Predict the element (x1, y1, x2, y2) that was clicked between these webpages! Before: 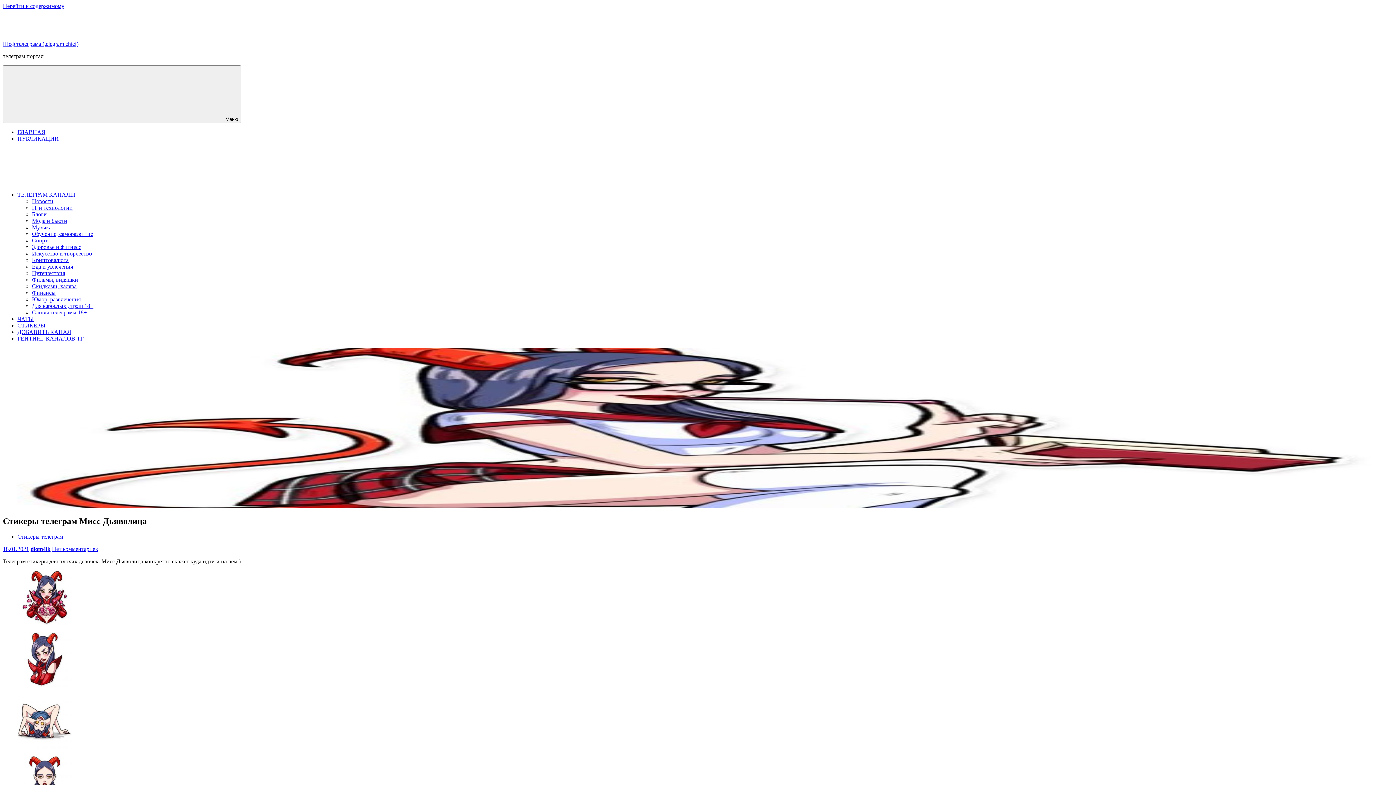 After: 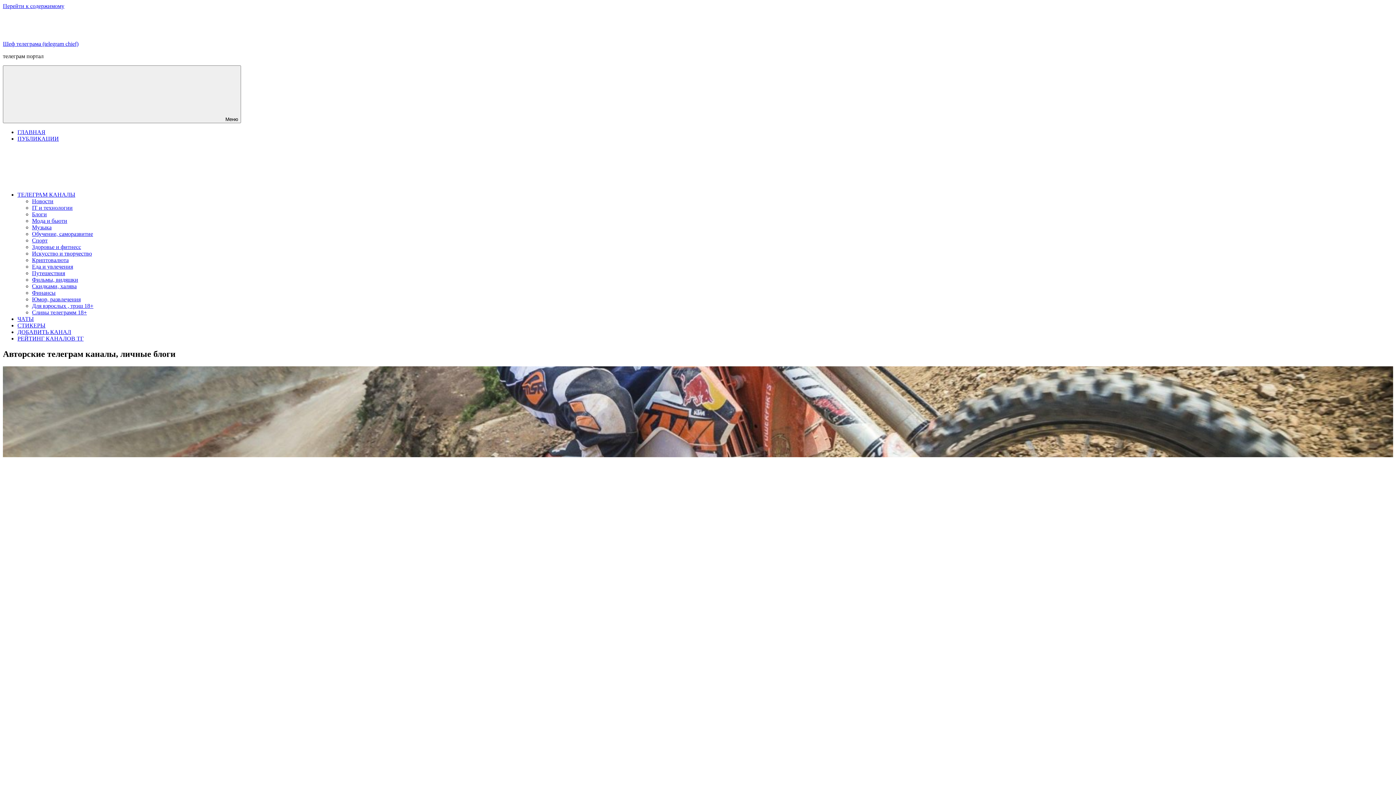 Action: bbox: (32, 211, 46, 217) label: Блоги